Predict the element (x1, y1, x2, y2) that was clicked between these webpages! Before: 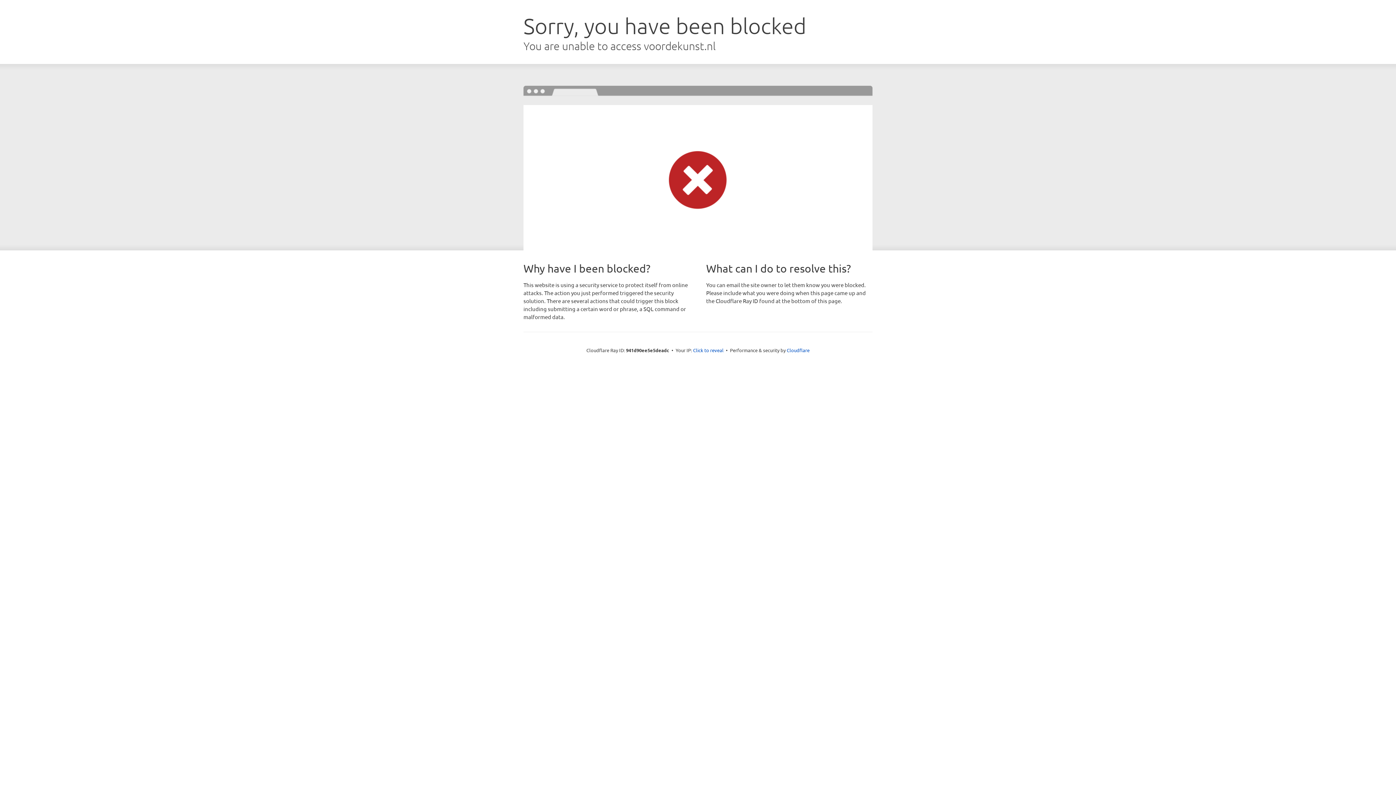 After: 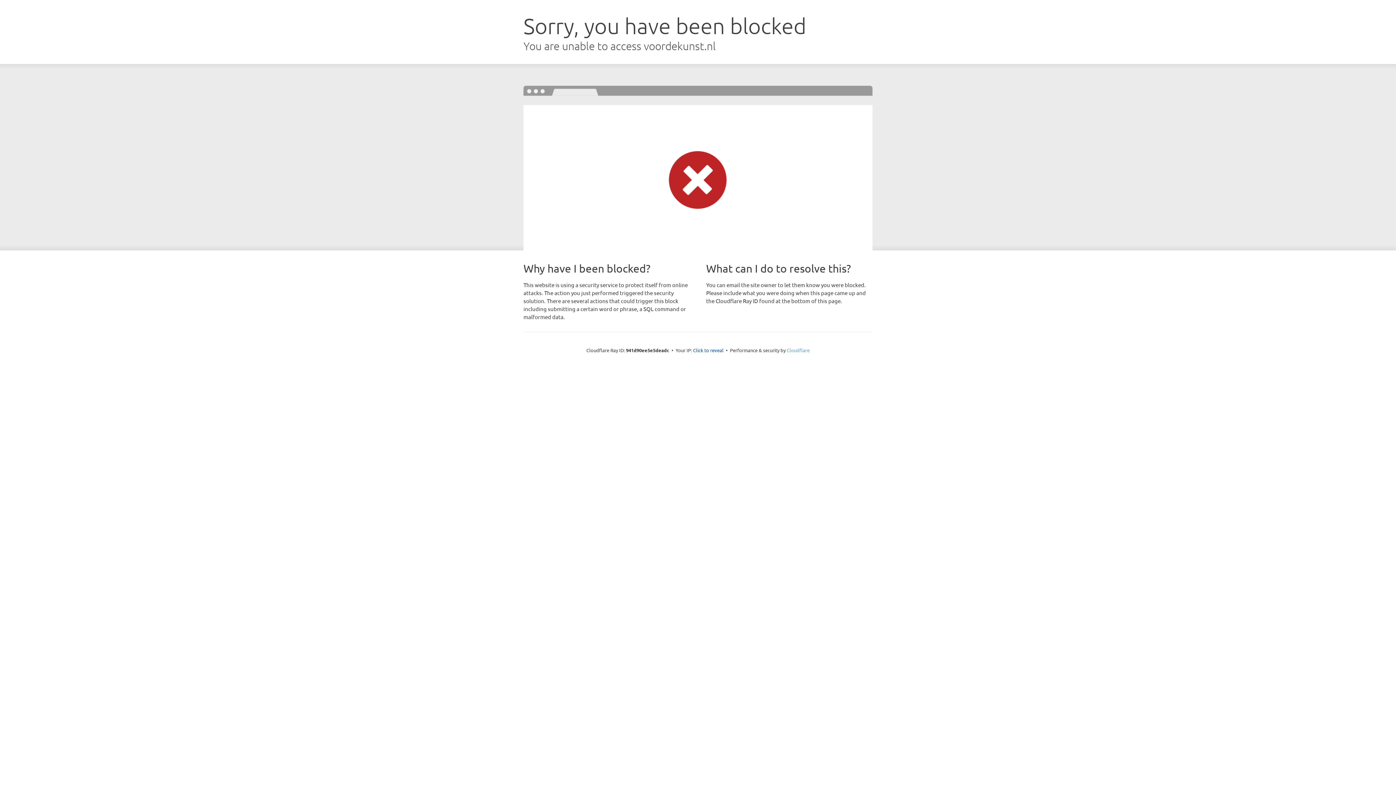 Action: bbox: (786, 347, 809, 353) label: Cloudflare